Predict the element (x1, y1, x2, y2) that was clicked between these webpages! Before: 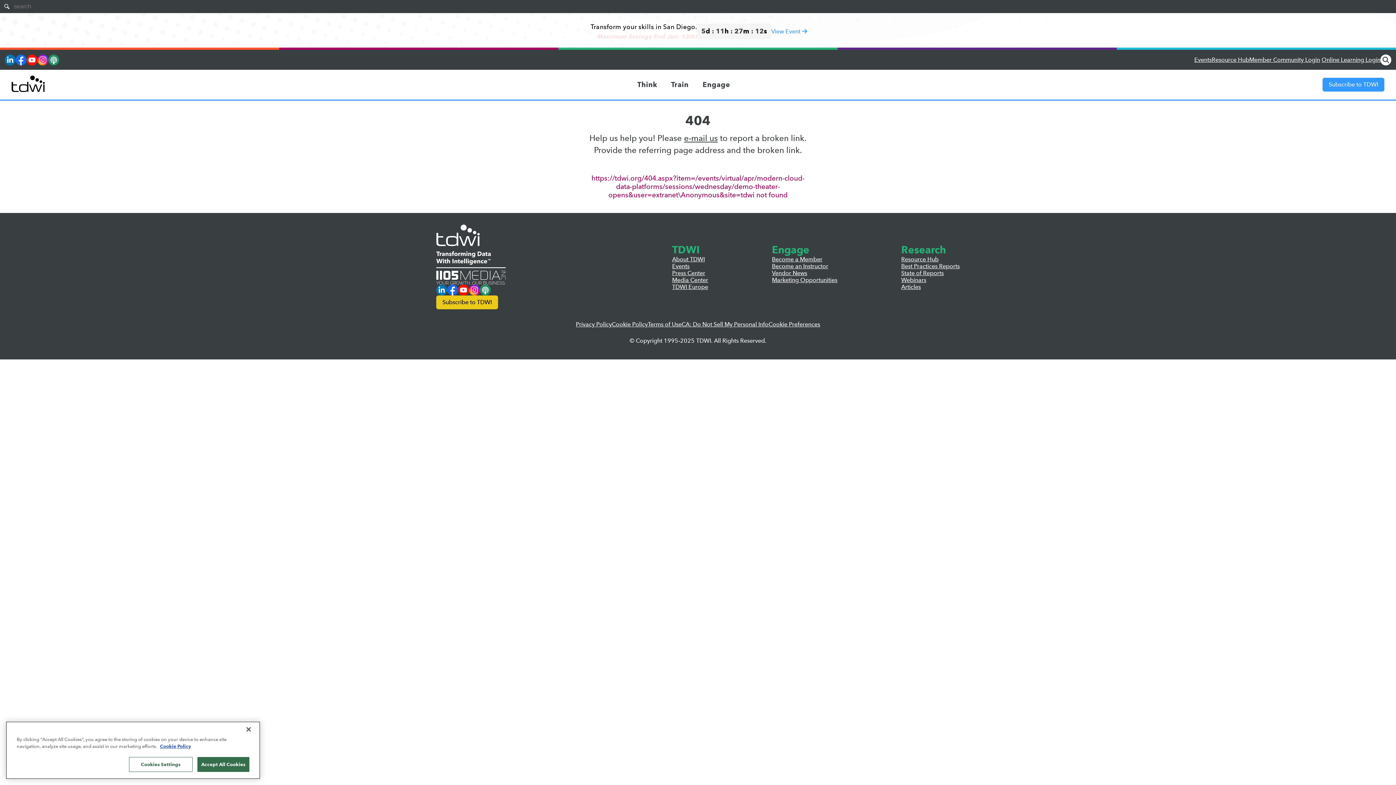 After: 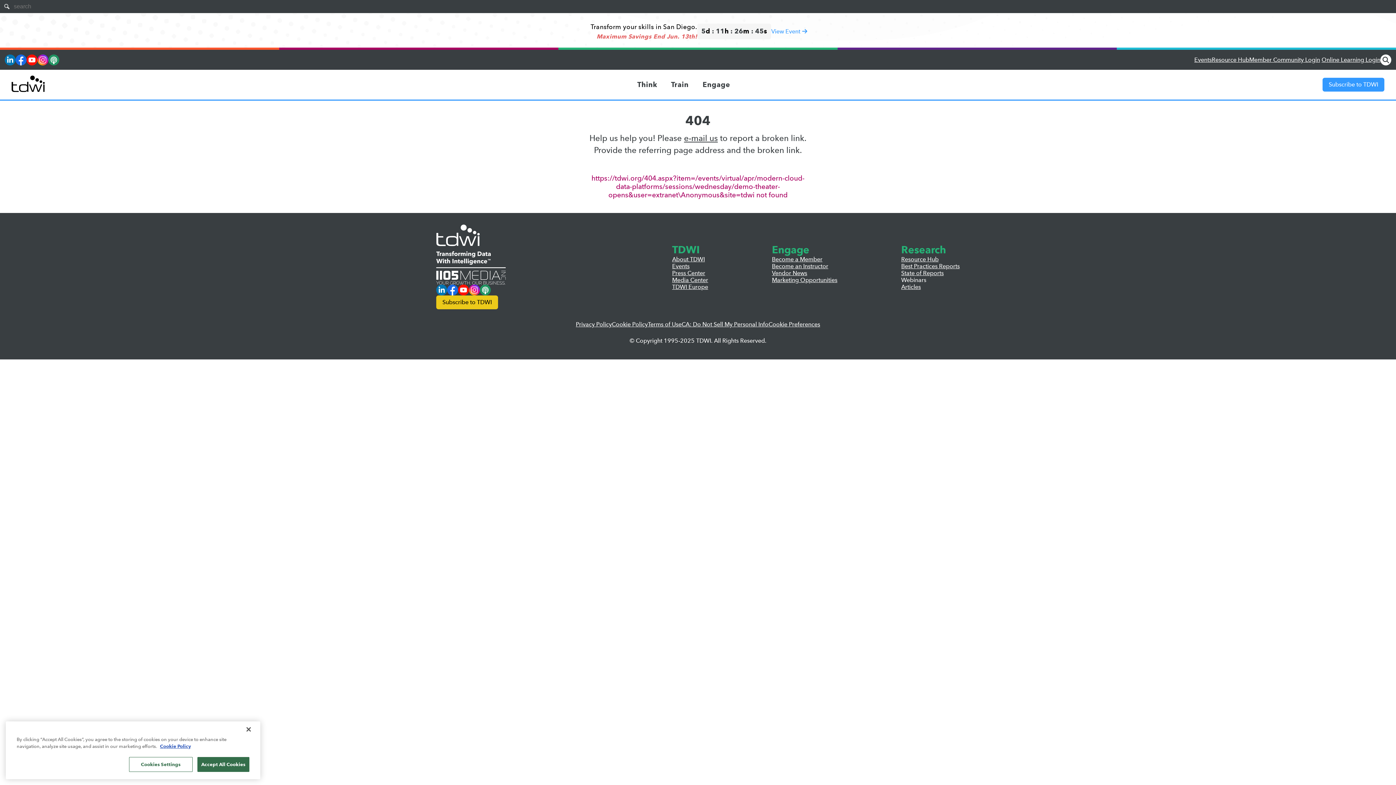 Action: label: Webinars bbox: (901, 276, 959, 283)